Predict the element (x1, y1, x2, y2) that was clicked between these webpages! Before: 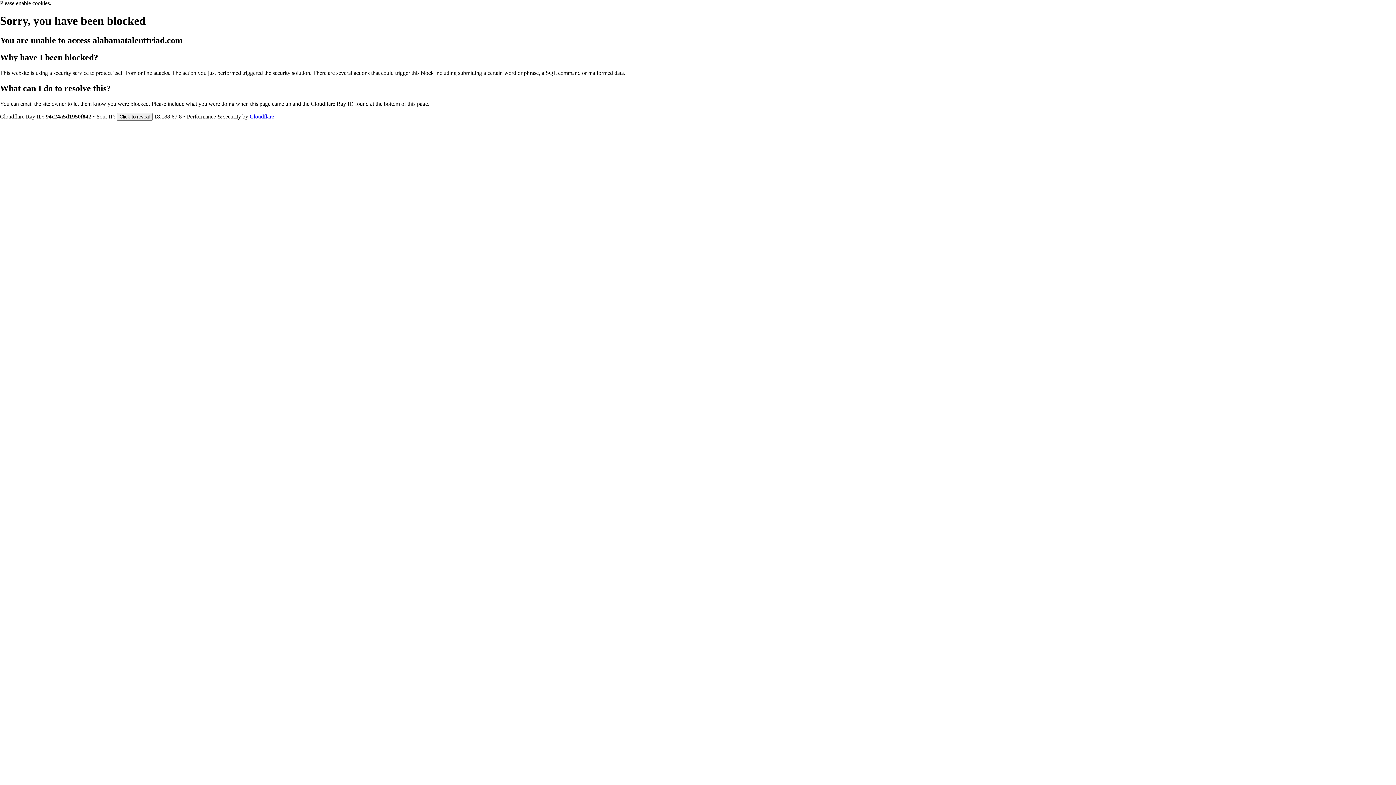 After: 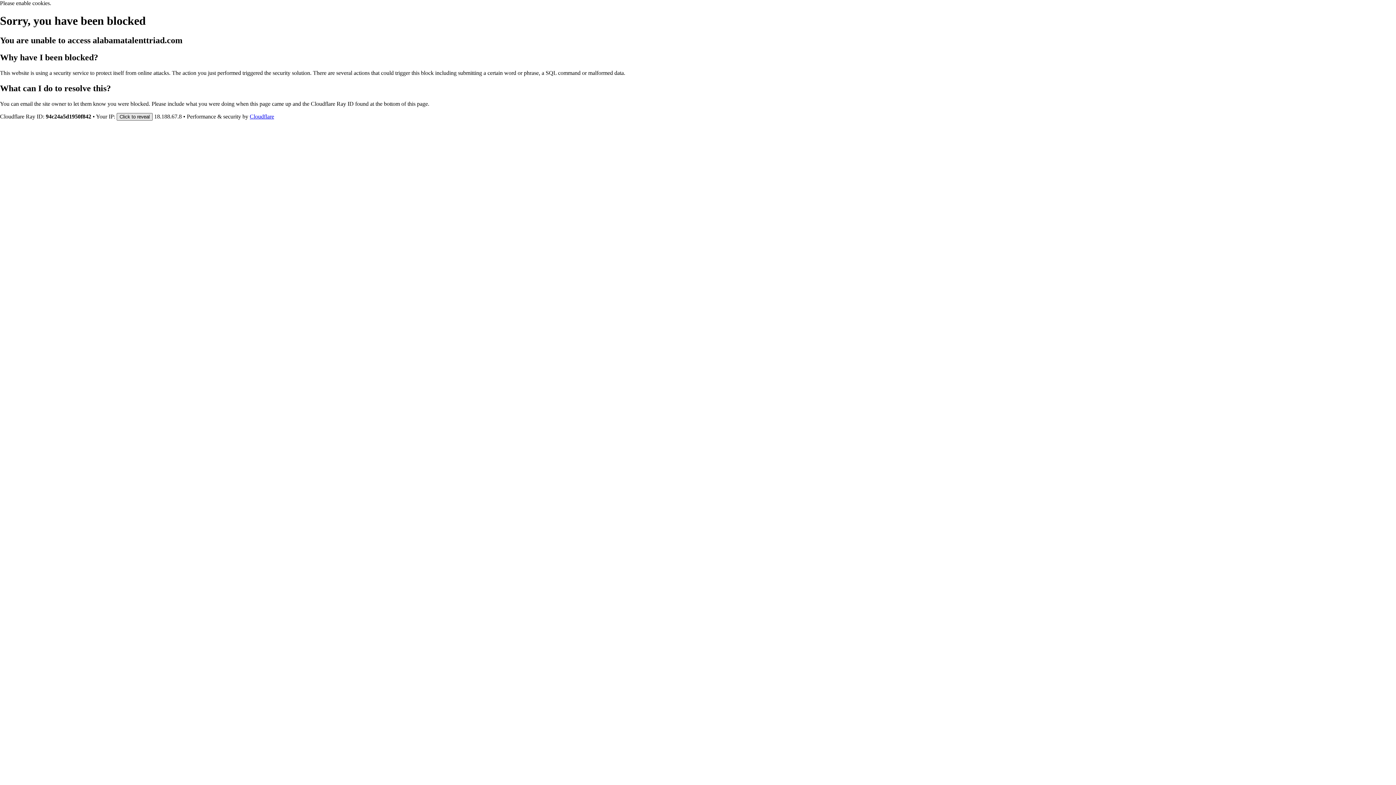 Action: label: Click to reveal bbox: (116, 112, 152, 120)